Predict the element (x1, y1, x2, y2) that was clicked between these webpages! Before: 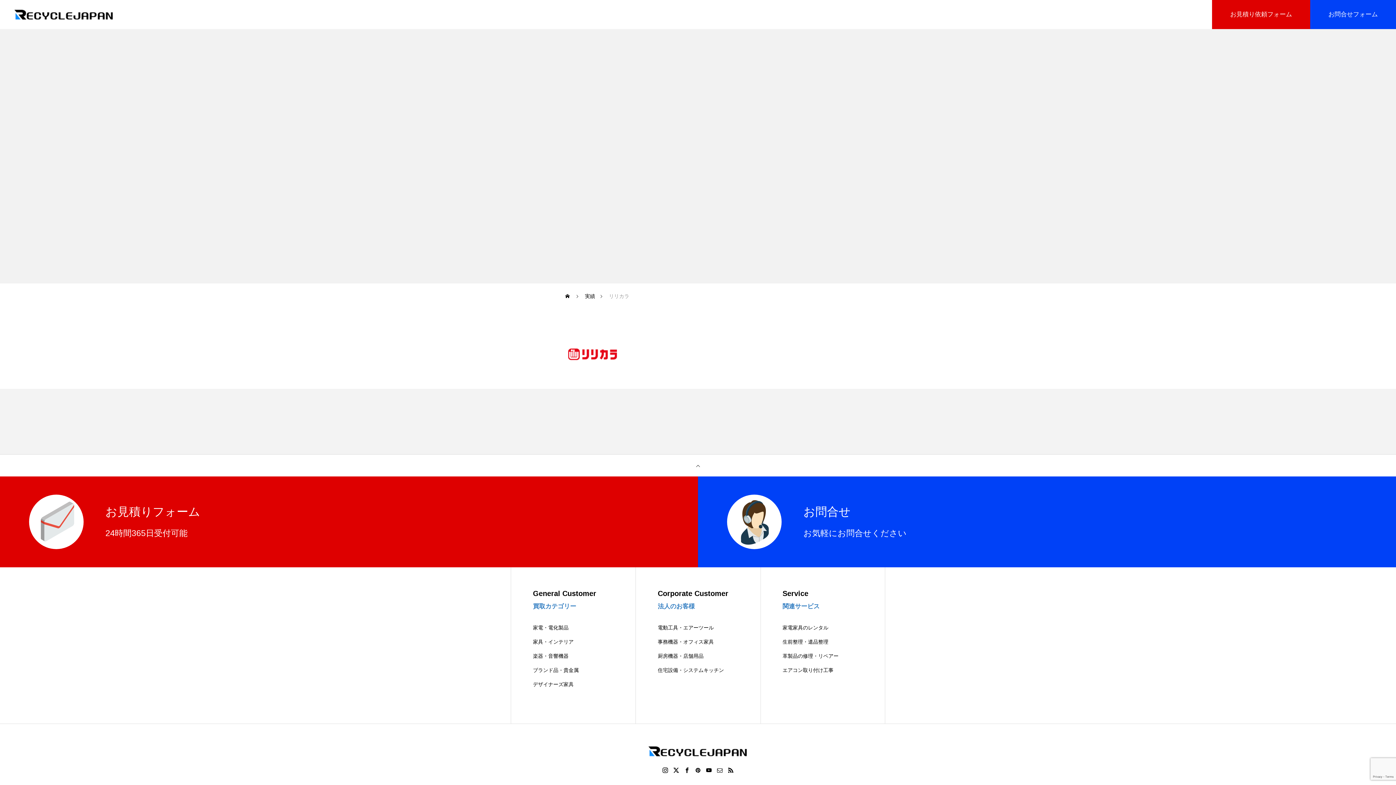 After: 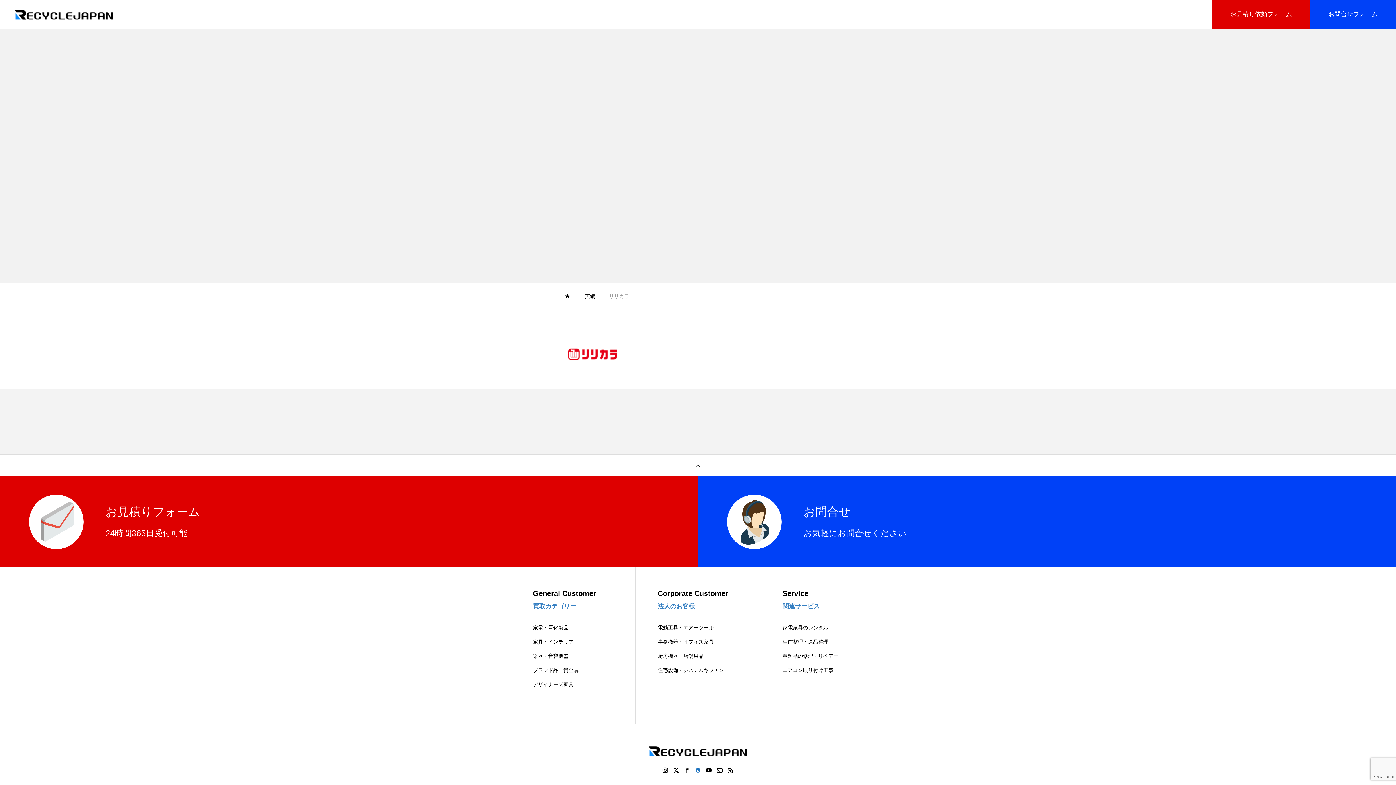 Action: bbox: (694, 766, 701, 774)